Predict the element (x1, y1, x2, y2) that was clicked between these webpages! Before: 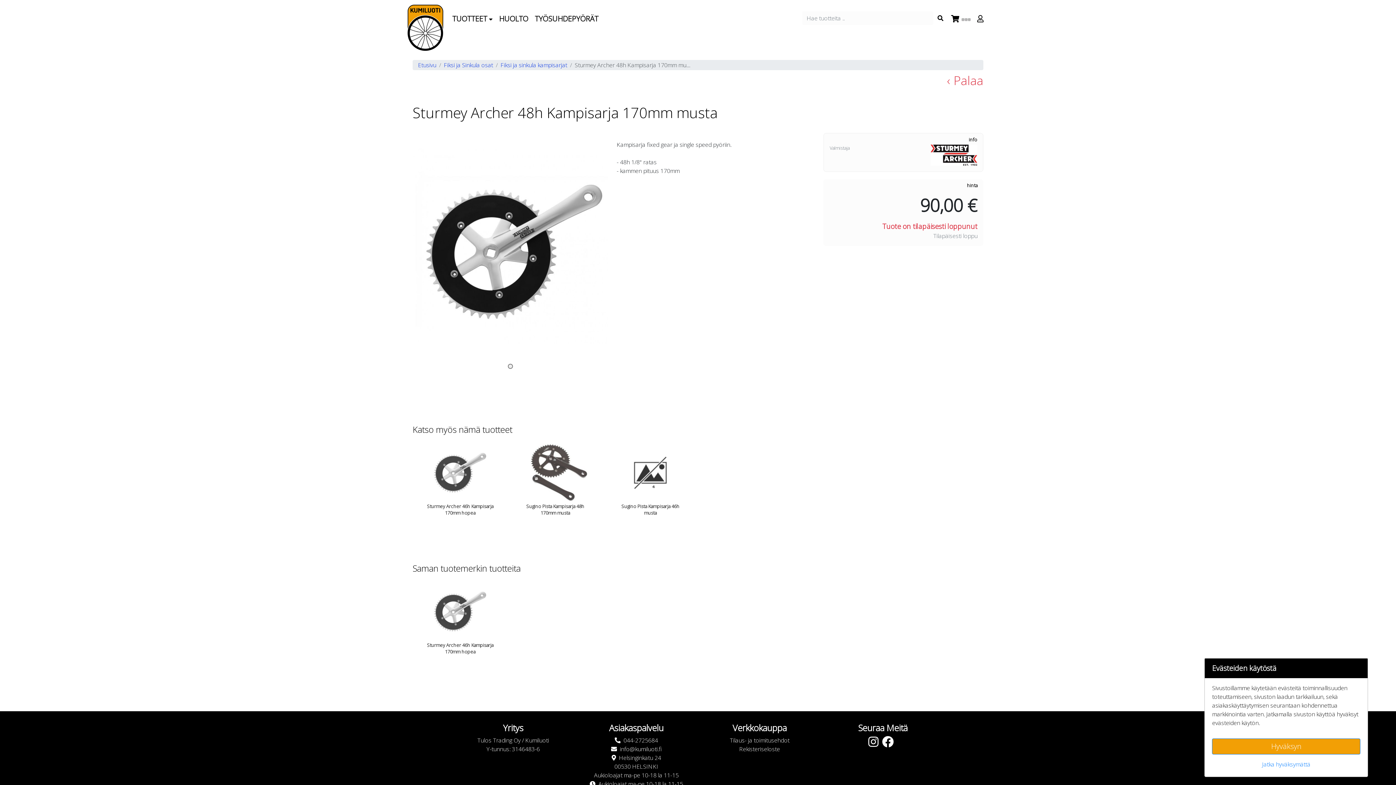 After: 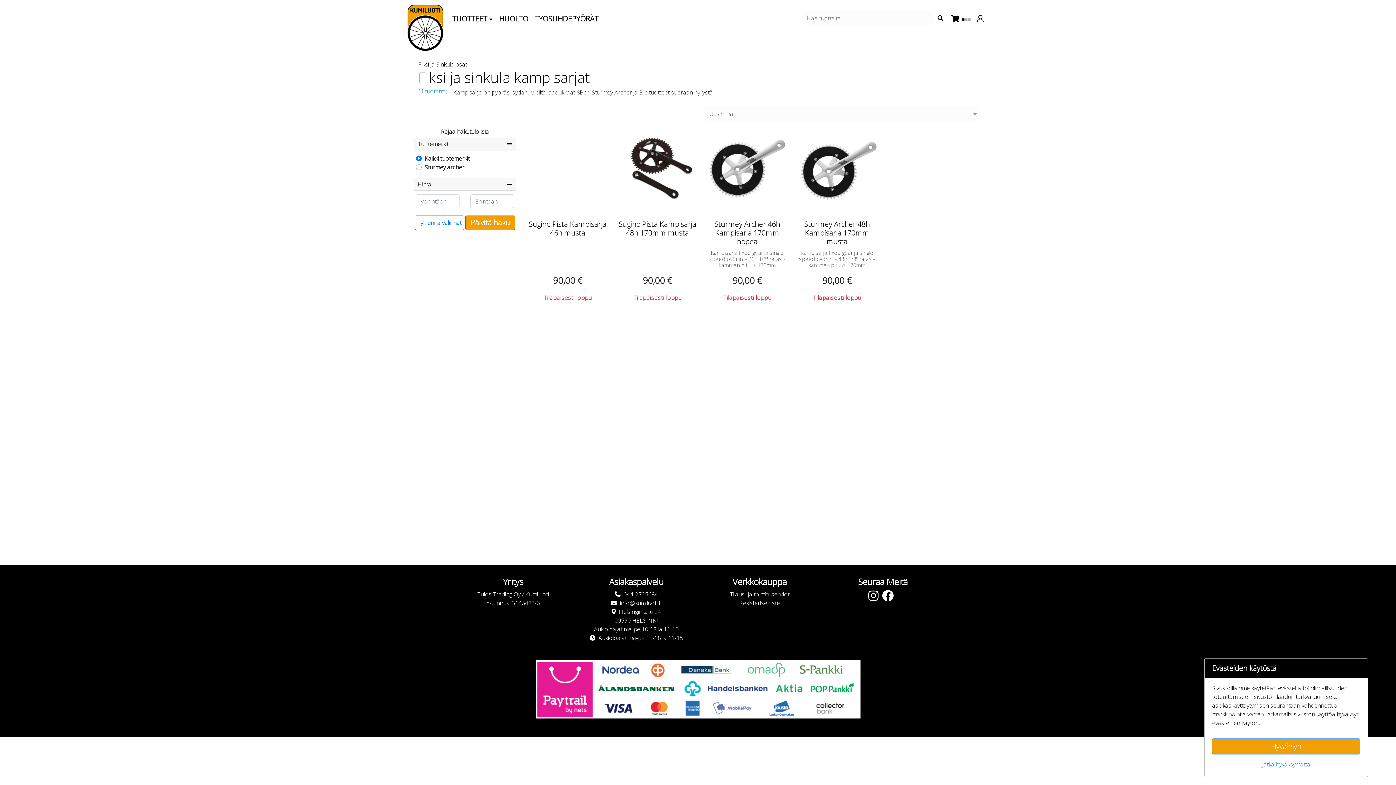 Action: bbox: (500, 60, 567, 69) label: Fiksi ja sinkula kampisarjat